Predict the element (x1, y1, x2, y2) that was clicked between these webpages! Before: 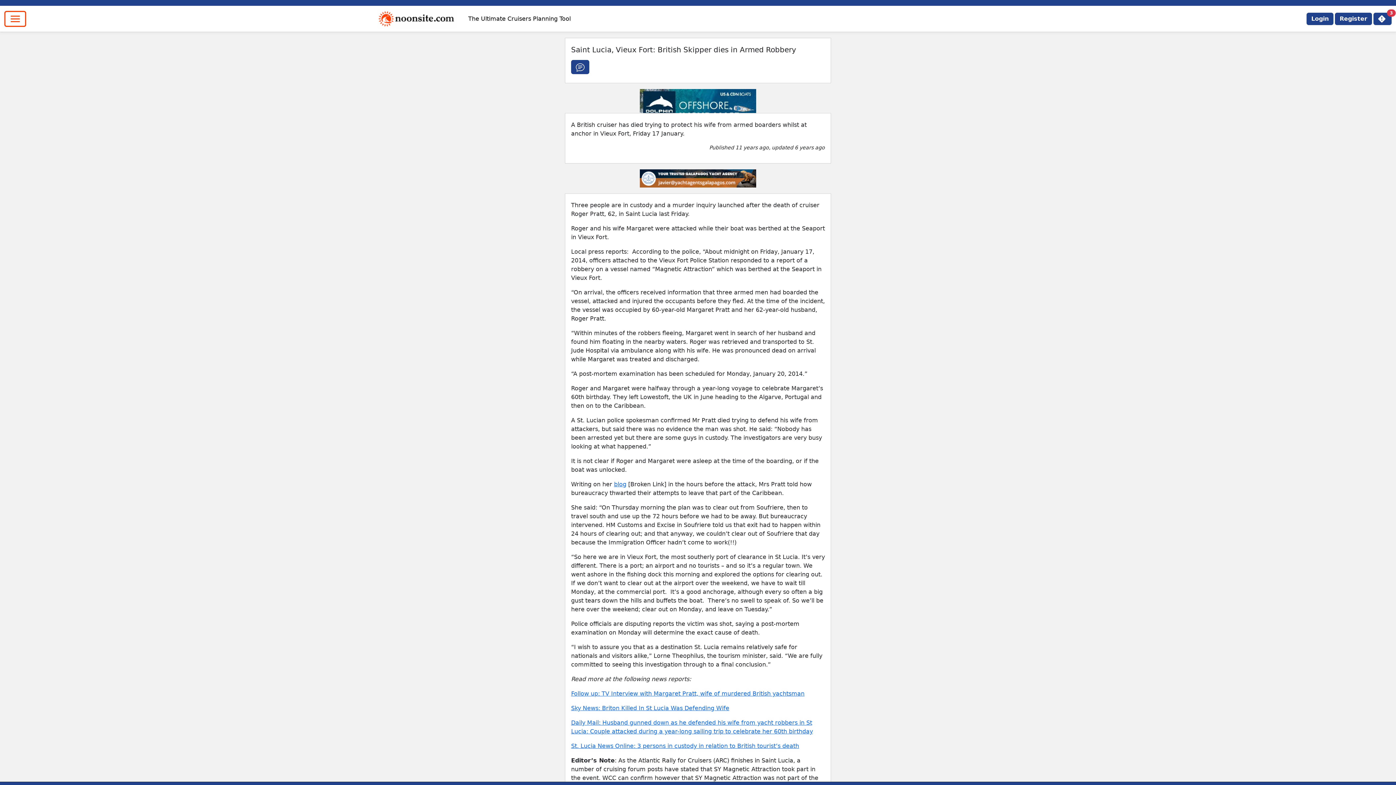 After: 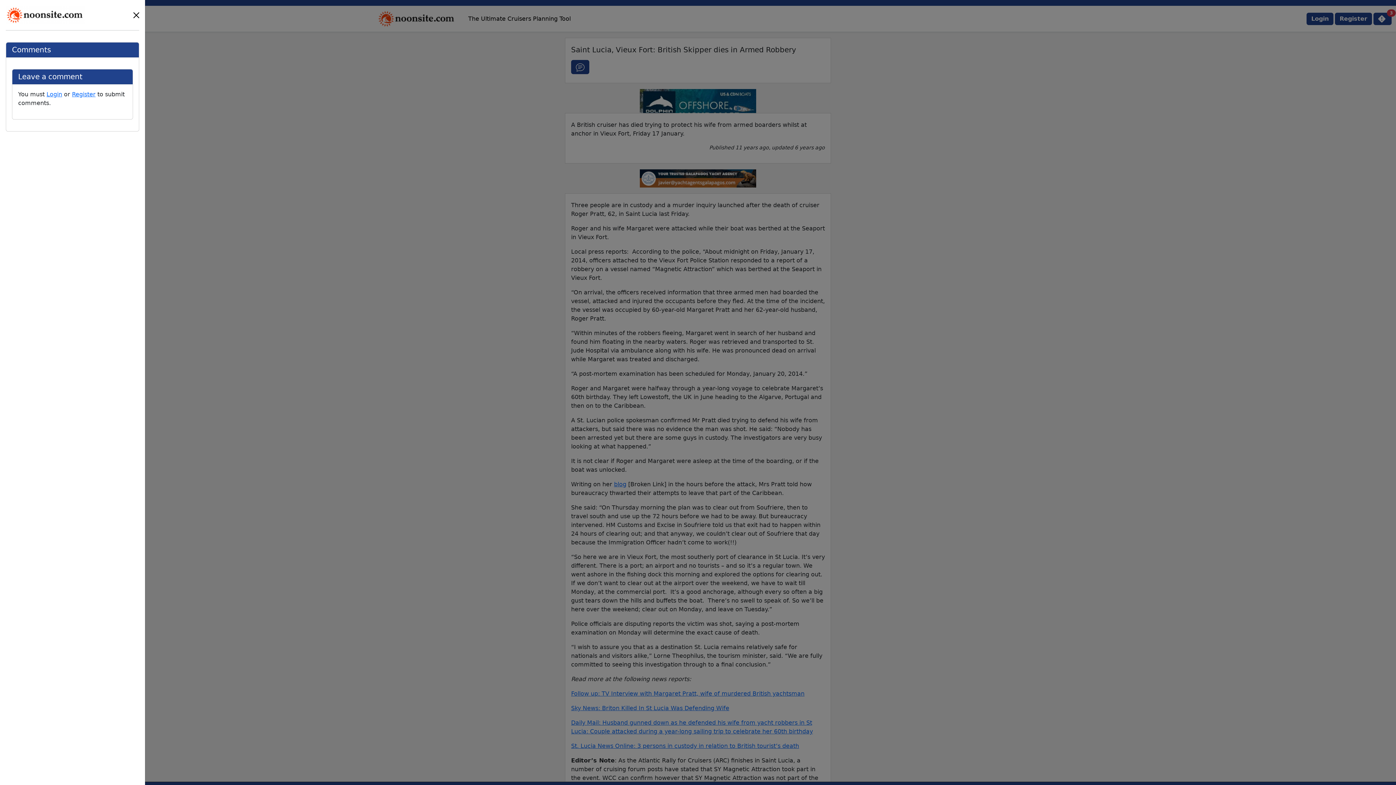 Action: bbox: (571, 60, 589, 74)